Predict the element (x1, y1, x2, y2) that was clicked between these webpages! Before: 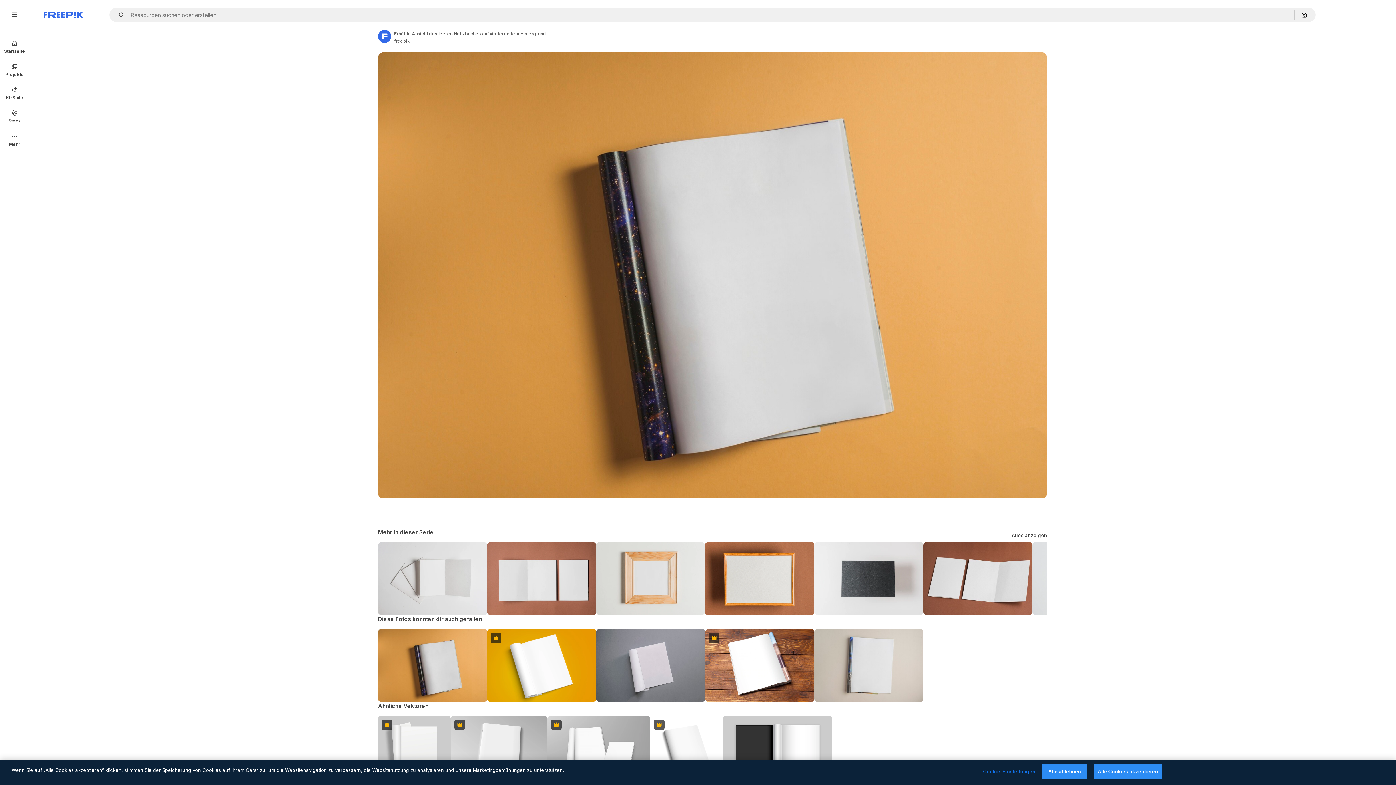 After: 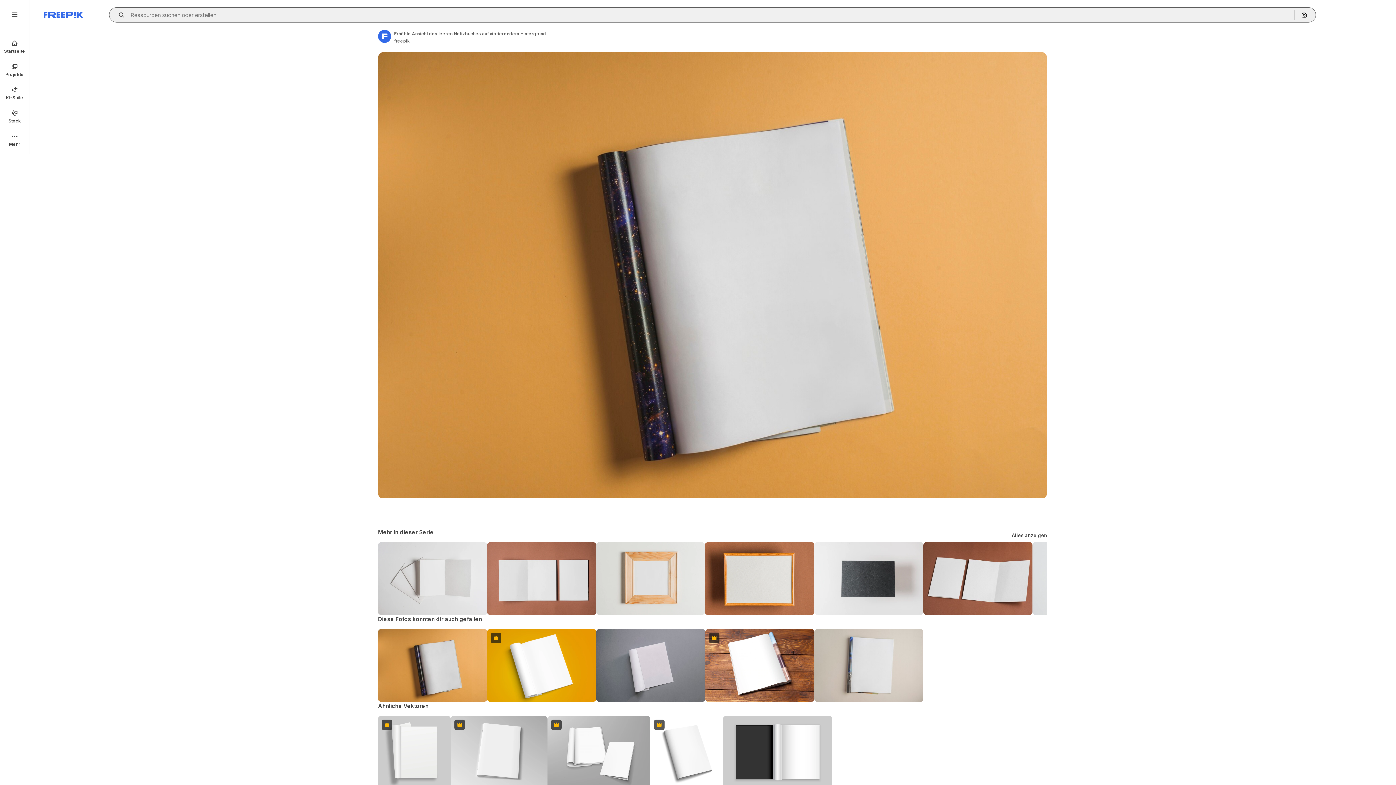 Action: label: Open autocomplete bbox: (115, 12, 129, 17)